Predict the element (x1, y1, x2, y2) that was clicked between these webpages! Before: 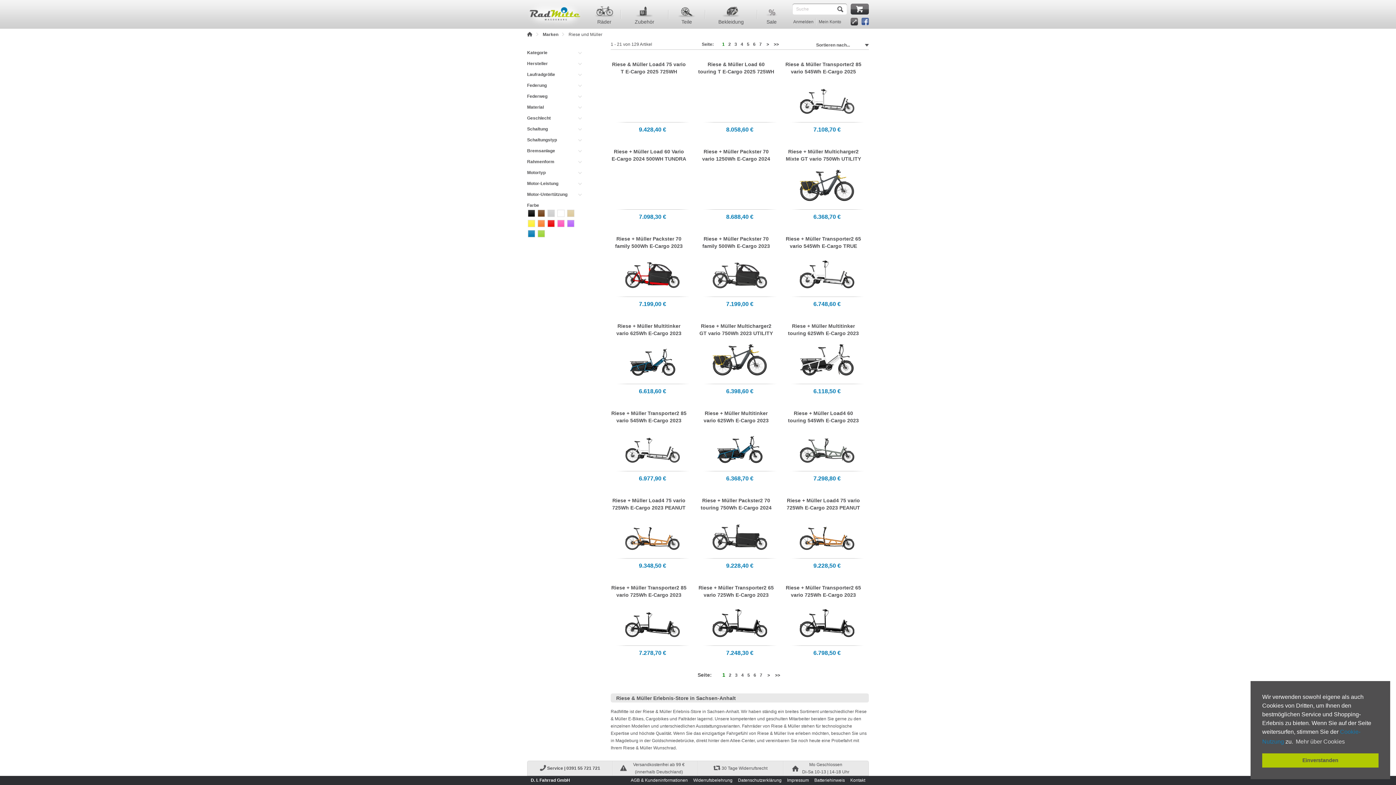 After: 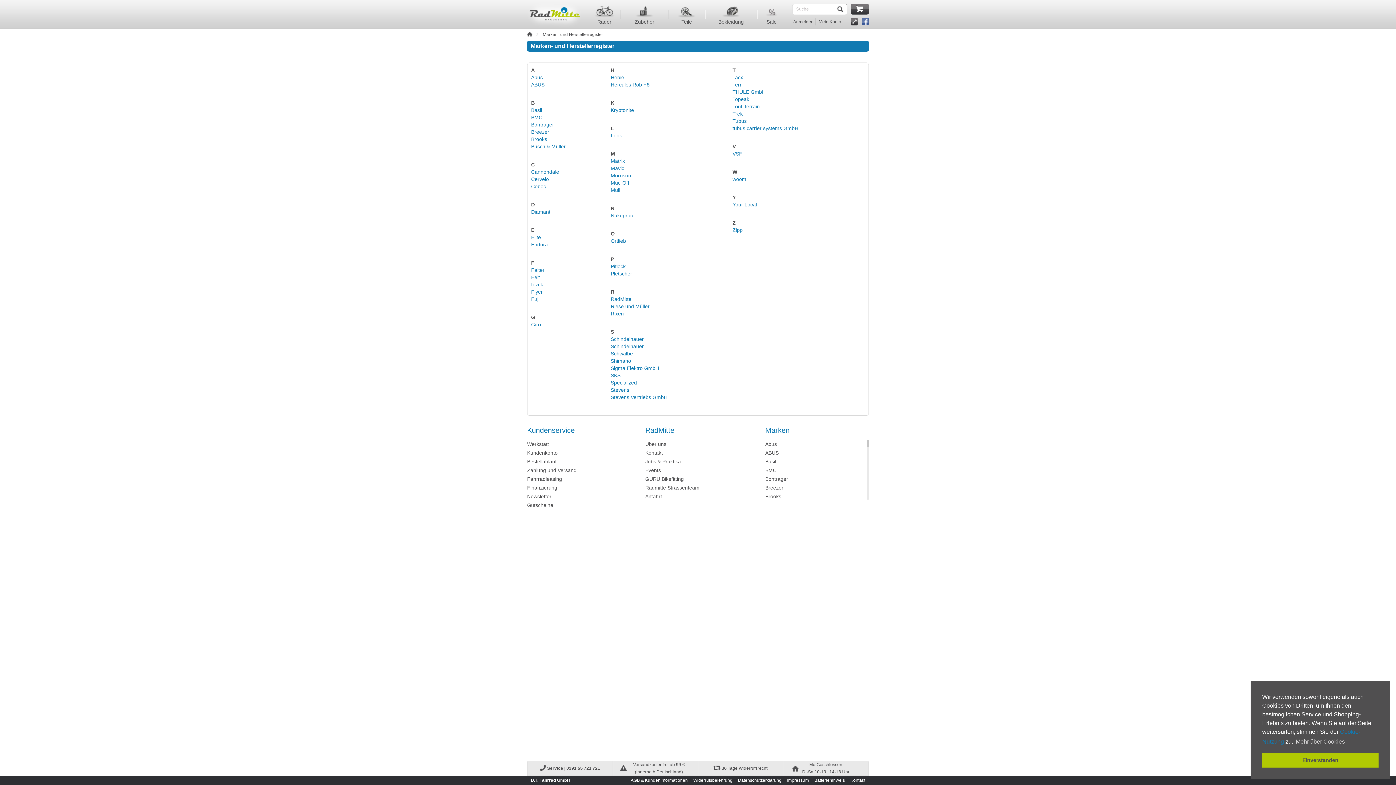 Action: bbox: (542, 32, 558, 37) label: Marken